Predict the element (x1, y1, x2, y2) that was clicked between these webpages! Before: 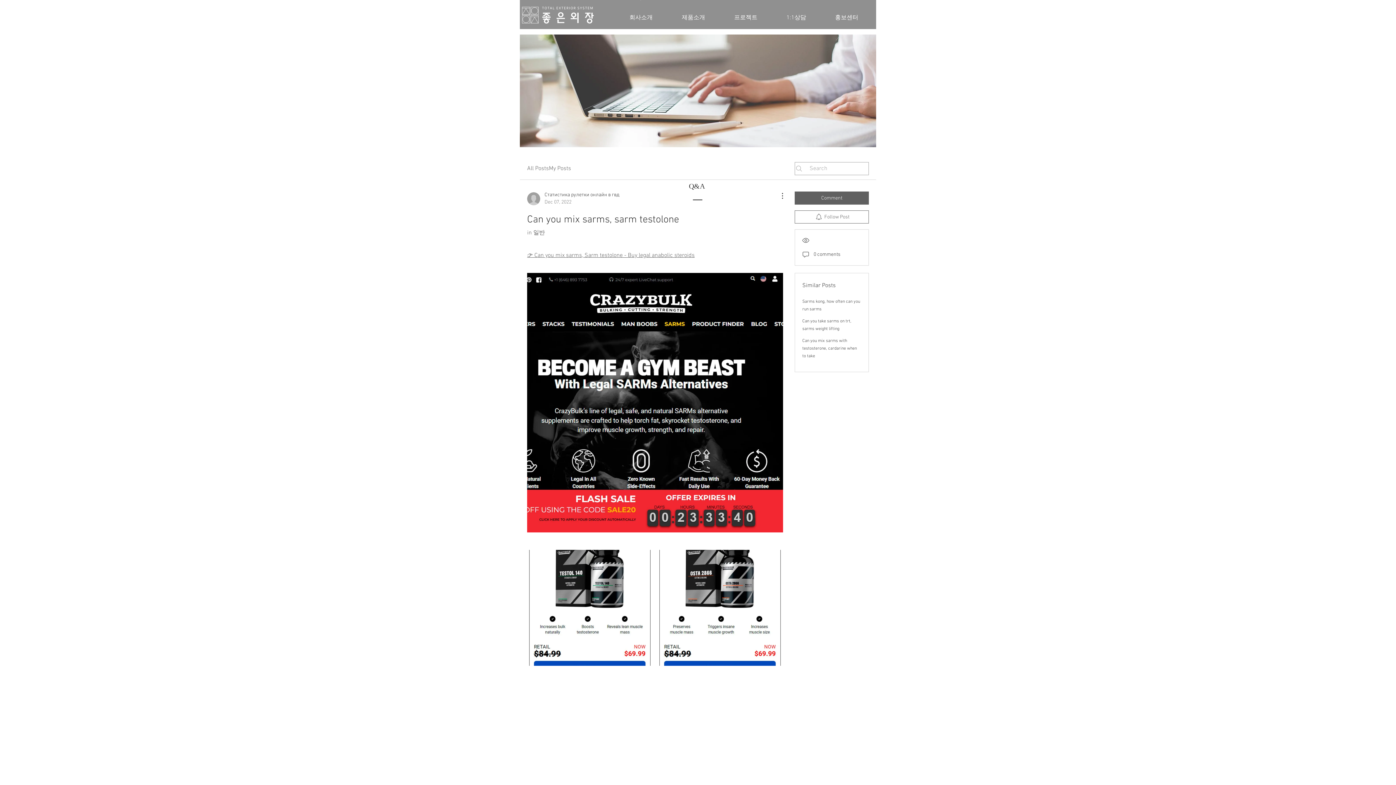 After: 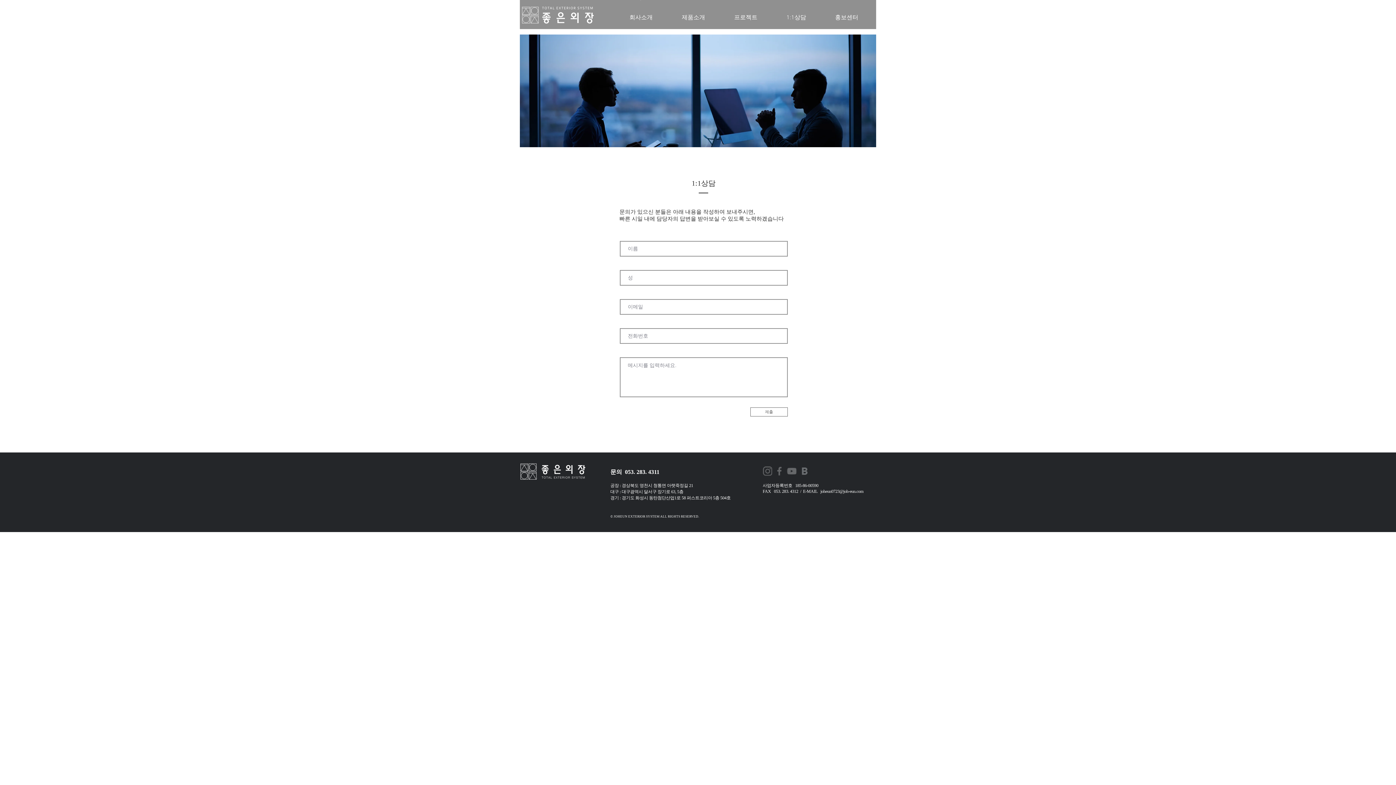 Action: label: 1:1상담 bbox: (772, 8, 820, 26)